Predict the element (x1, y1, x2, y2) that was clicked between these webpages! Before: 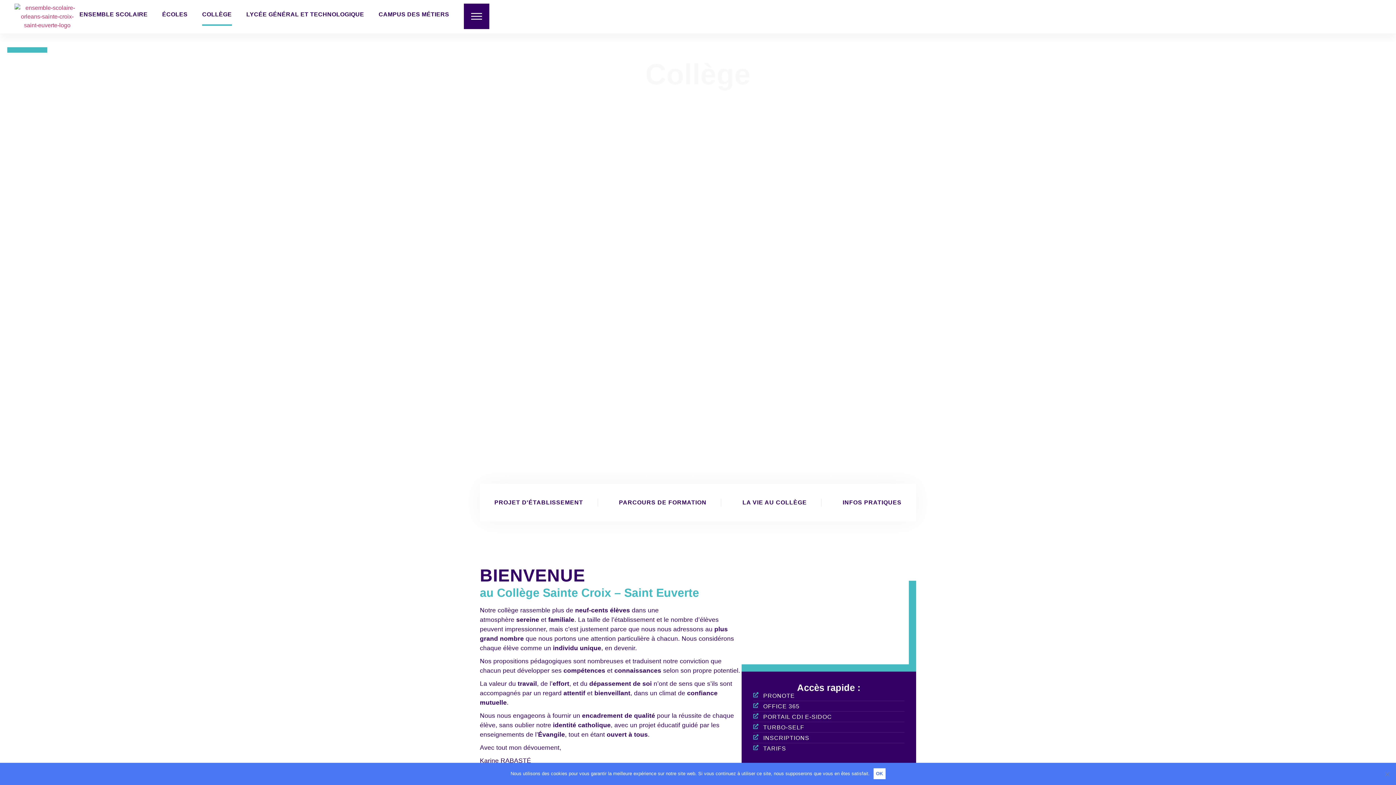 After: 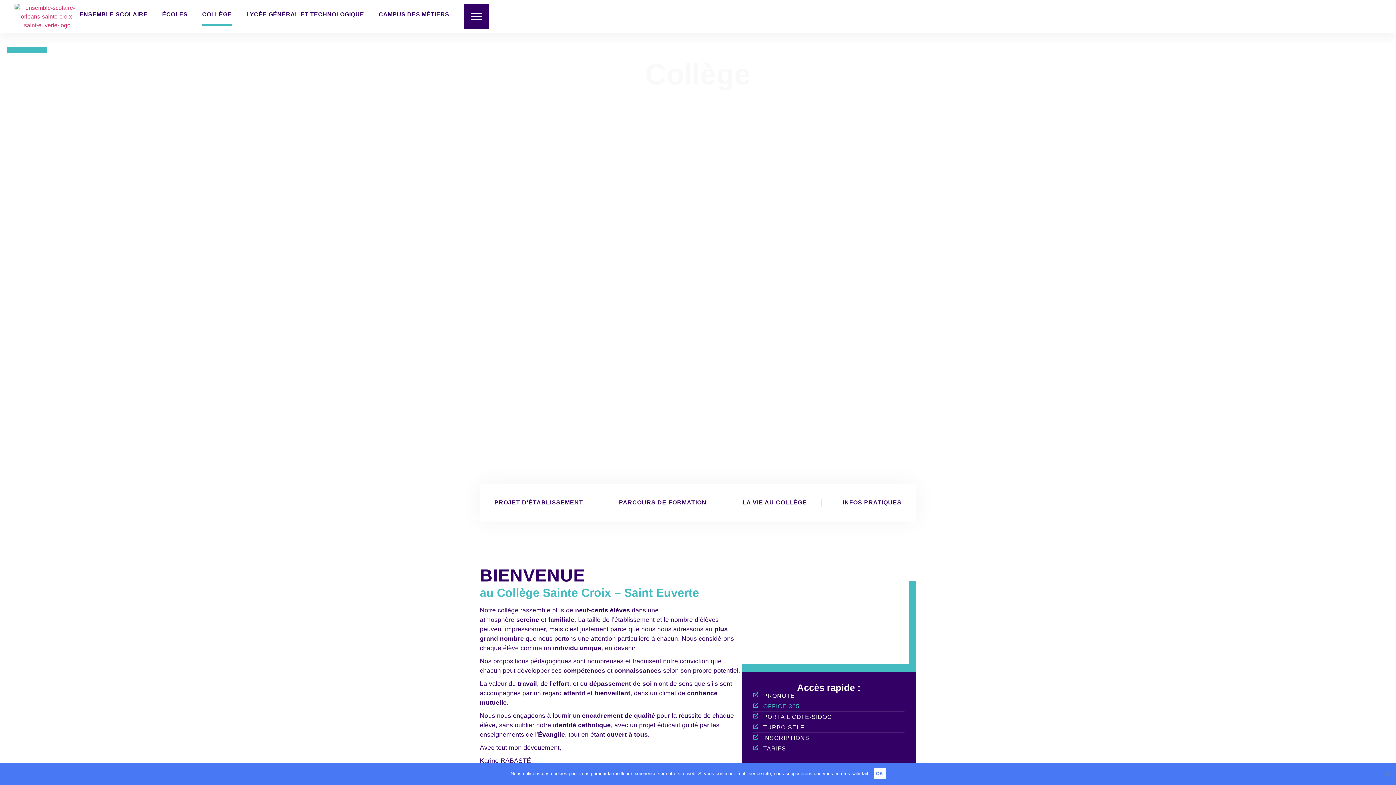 Action: label: OFFICE 365 bbox: (753, 703, 904, 710)